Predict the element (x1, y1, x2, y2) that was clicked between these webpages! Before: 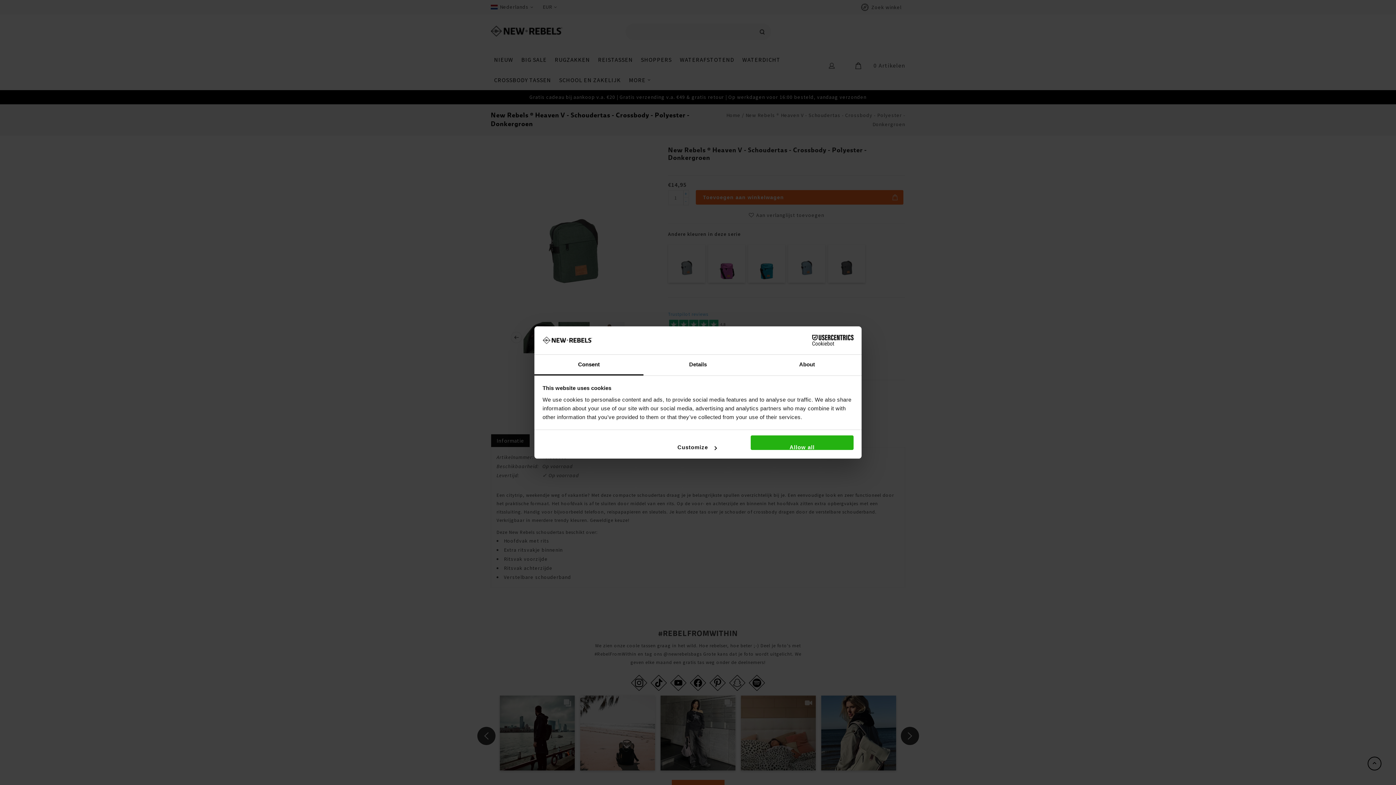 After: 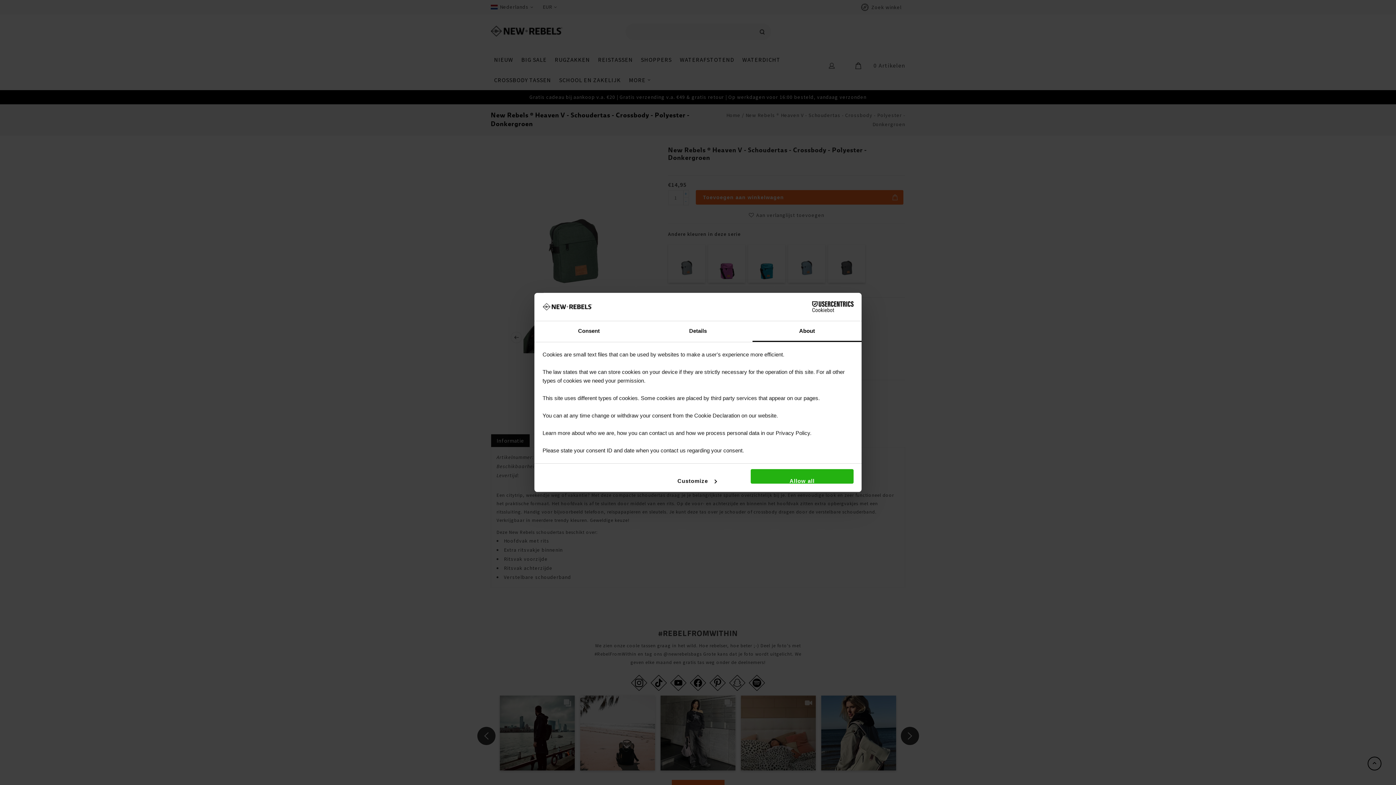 Action: label: About bbox: (752, 354, 861, 375)